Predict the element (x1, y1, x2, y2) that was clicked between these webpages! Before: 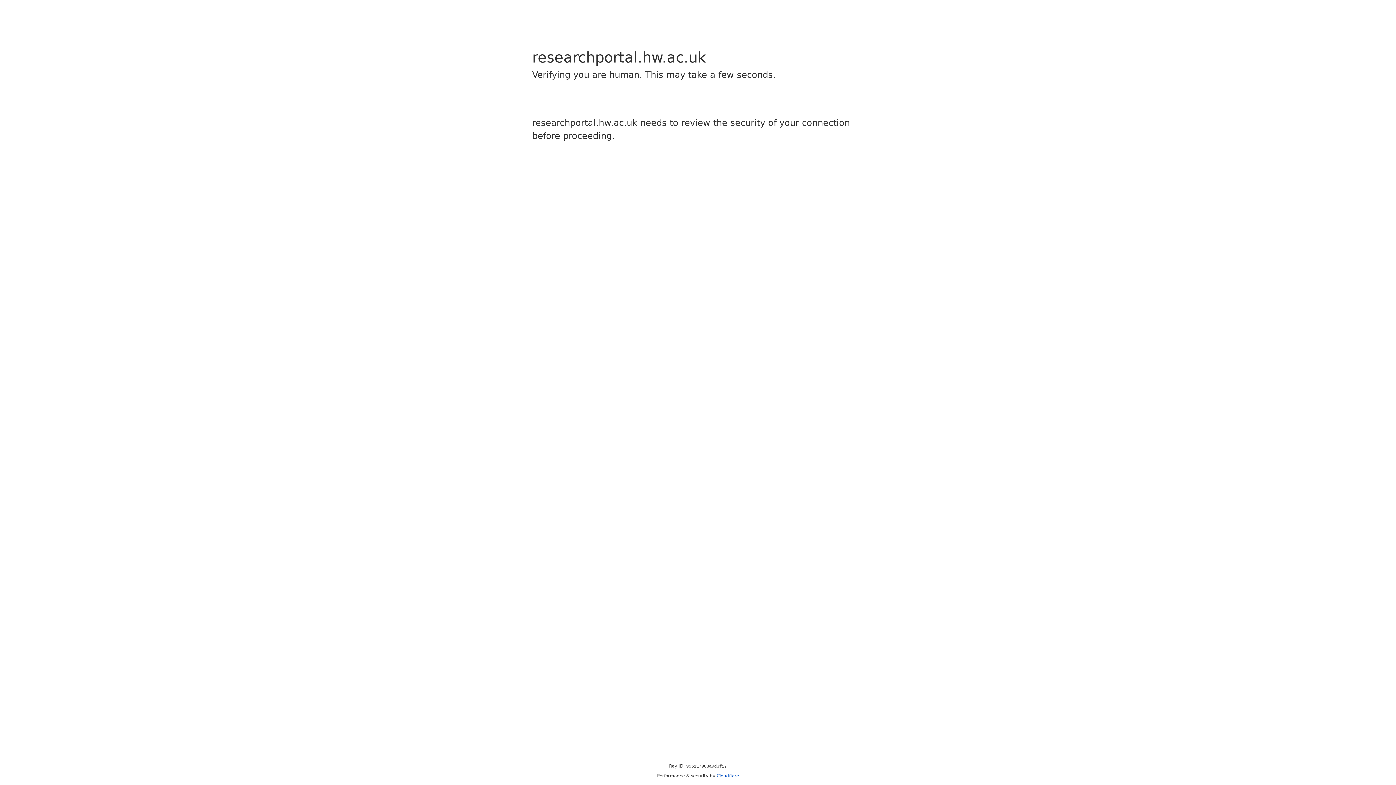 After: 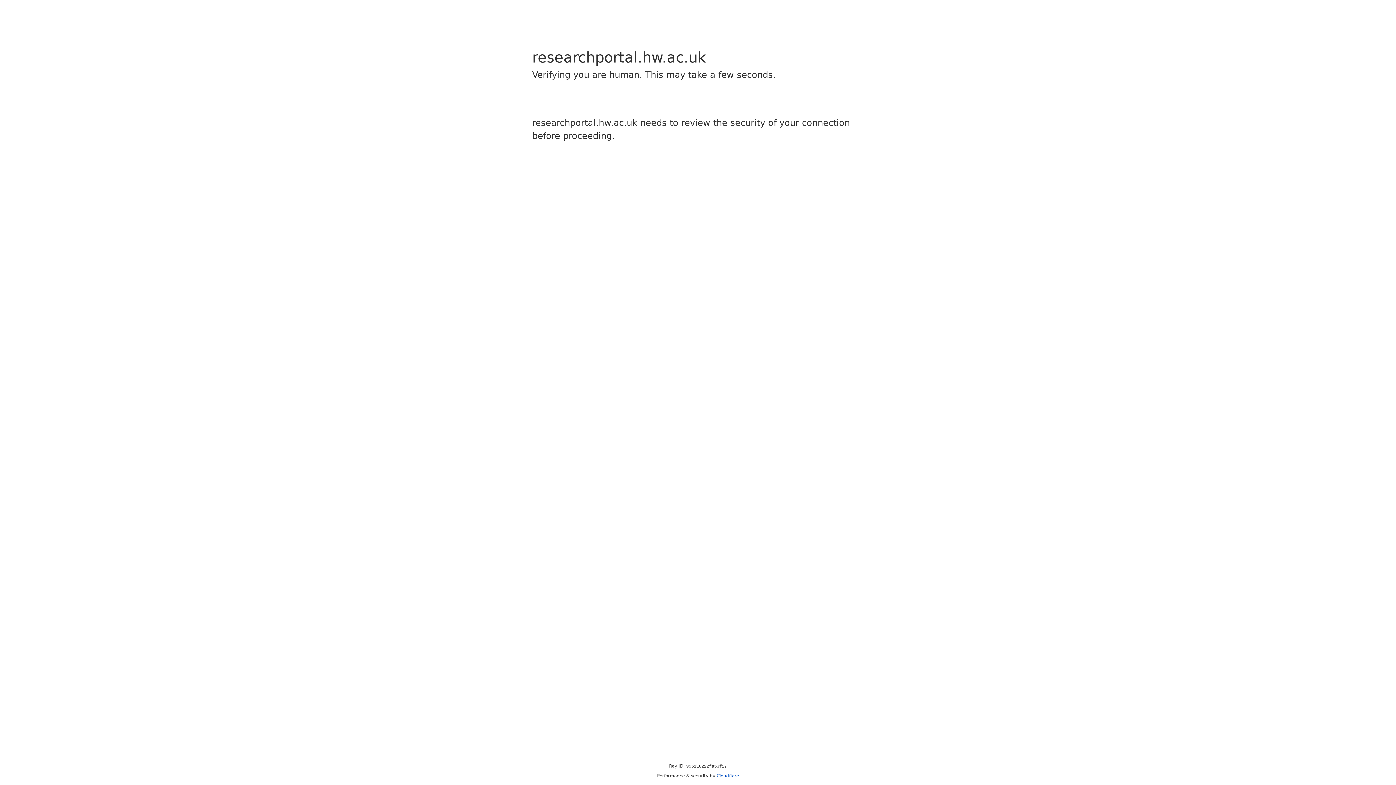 Action: label: Cloudflare bbox: (716, 773, 739, 778)